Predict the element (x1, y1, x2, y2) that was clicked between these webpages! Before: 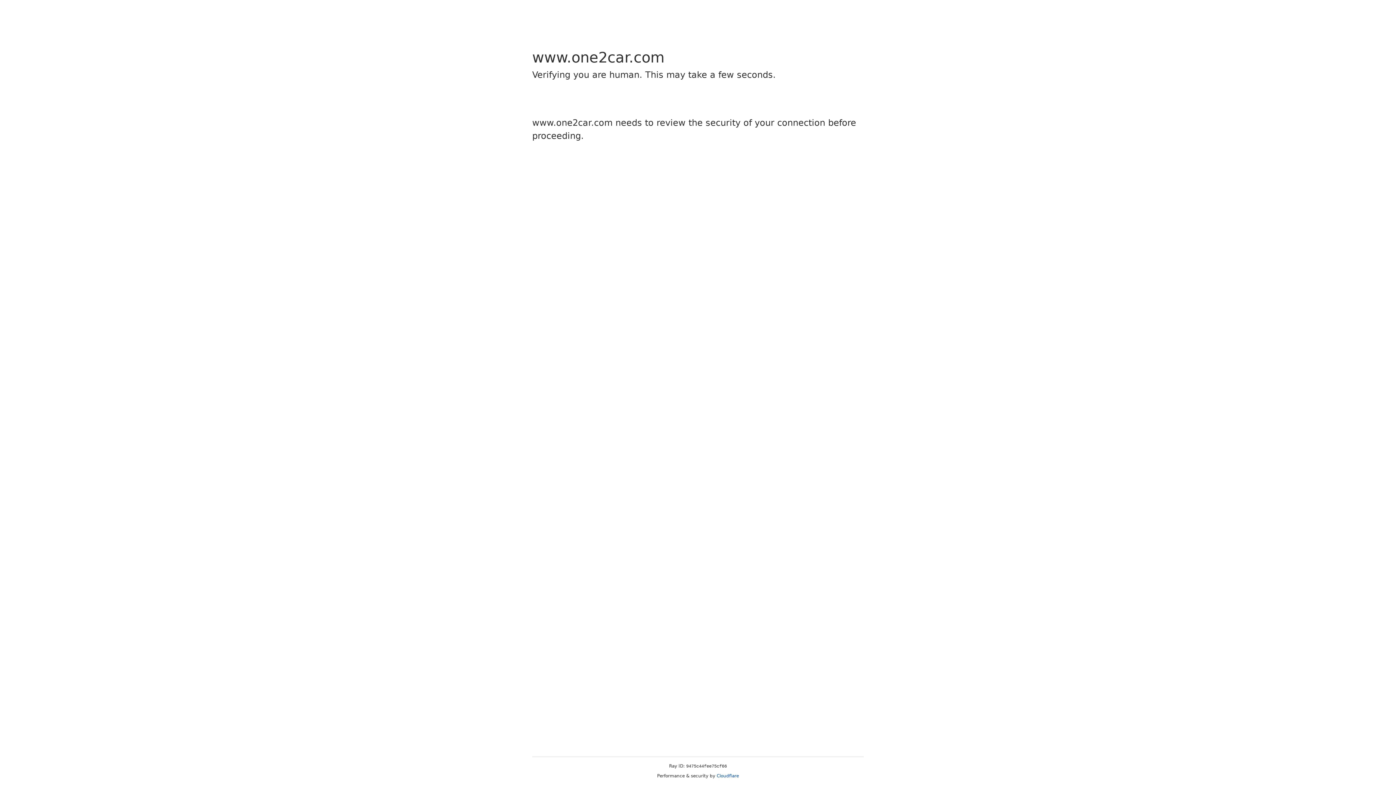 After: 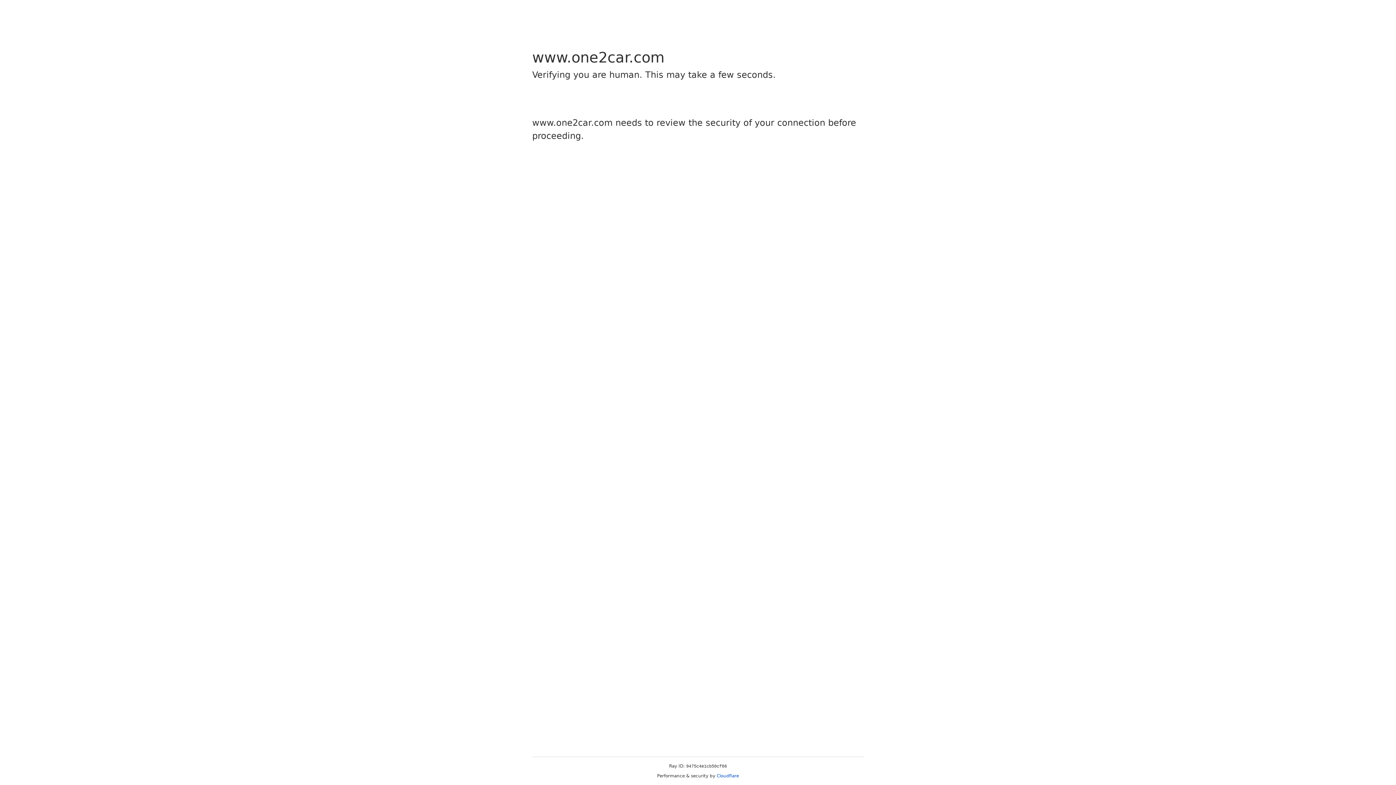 Action: bbox: (716, 773, 739, 778) label: Cloudflare